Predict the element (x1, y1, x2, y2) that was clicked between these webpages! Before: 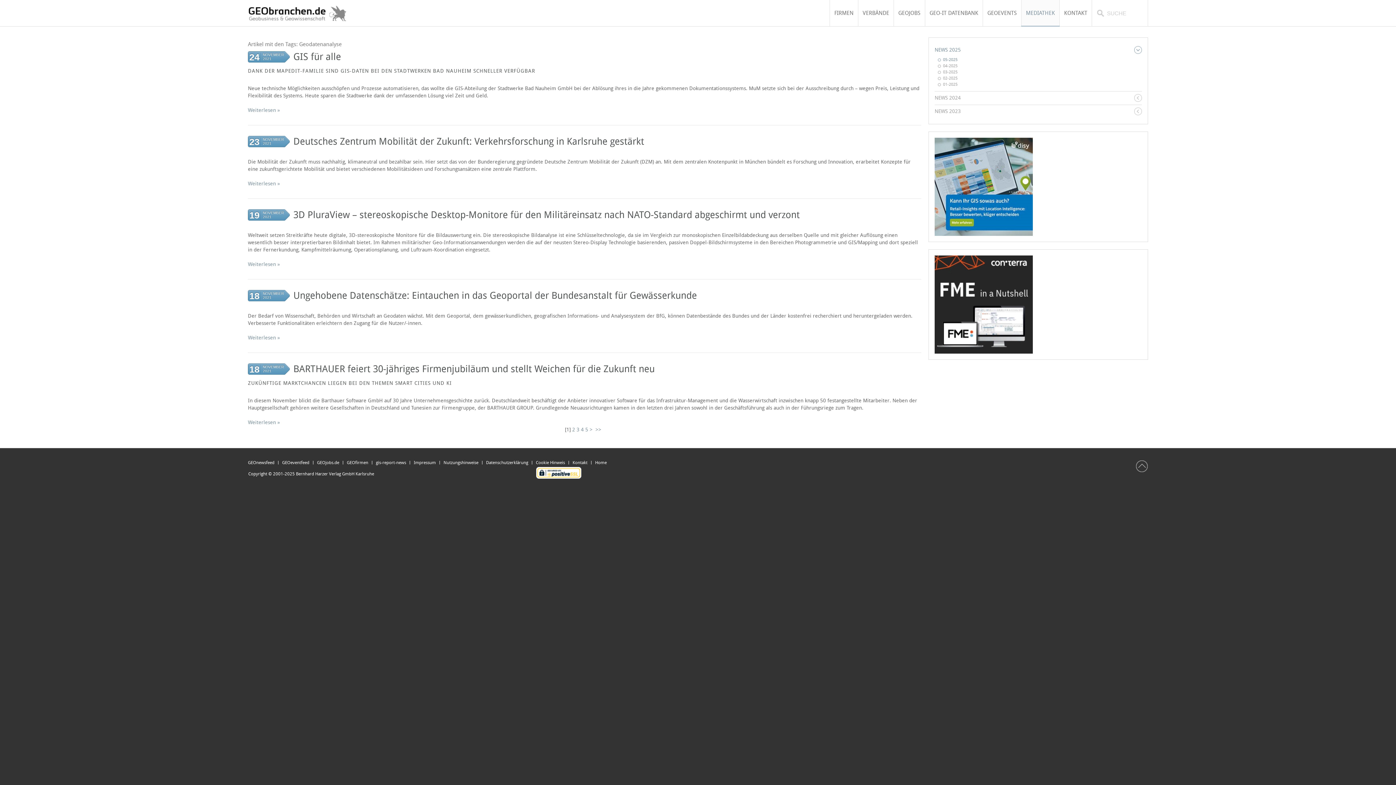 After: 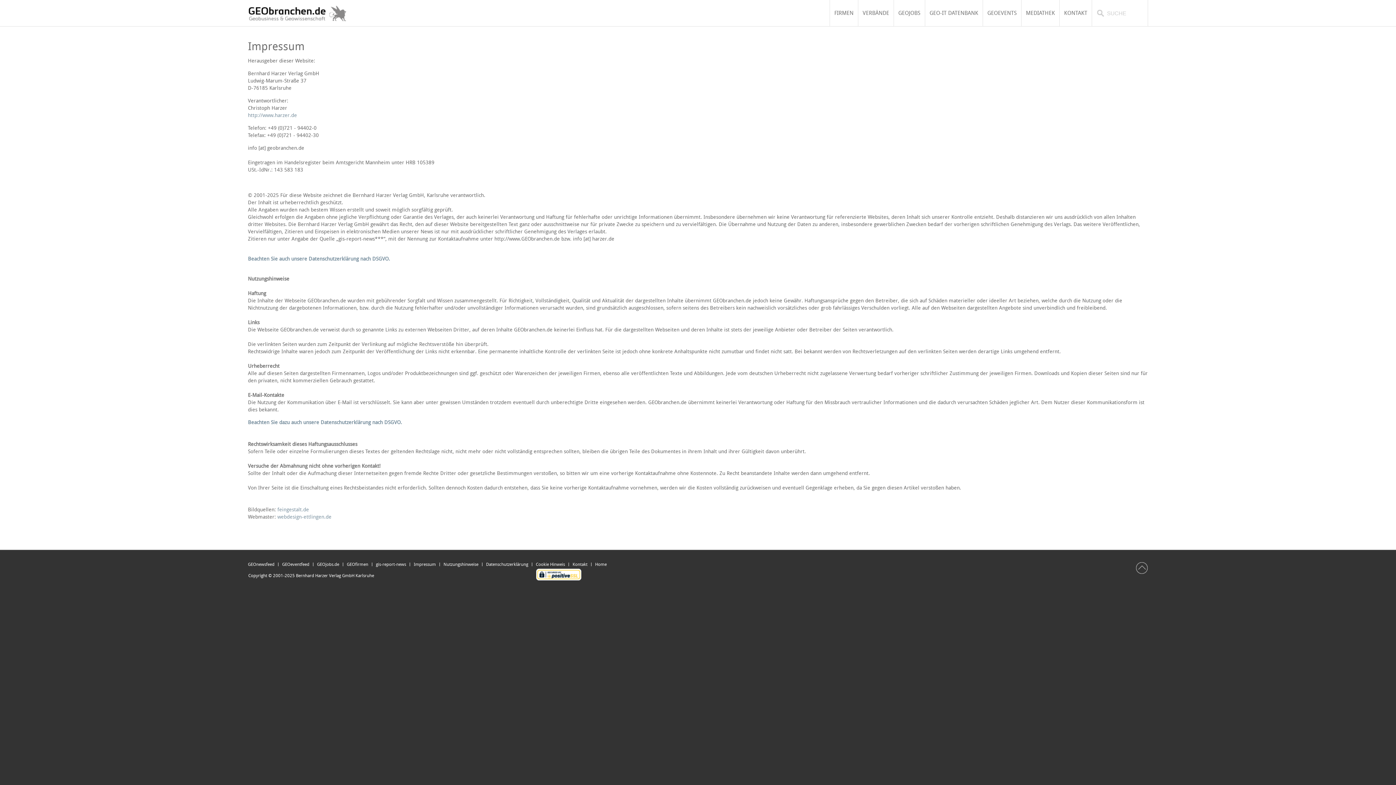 Action: bbox: (443, 459, 478, 466) label: Nutzungshinweise